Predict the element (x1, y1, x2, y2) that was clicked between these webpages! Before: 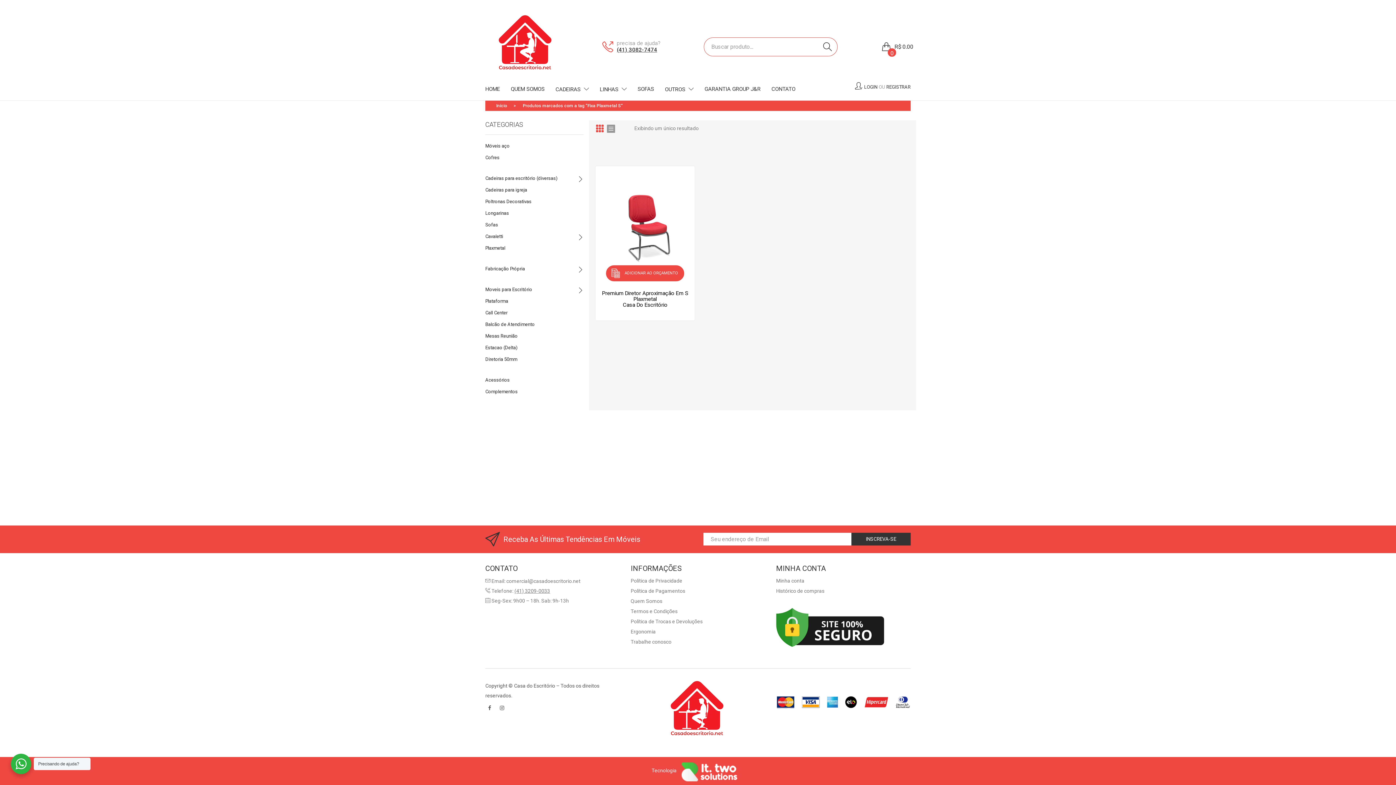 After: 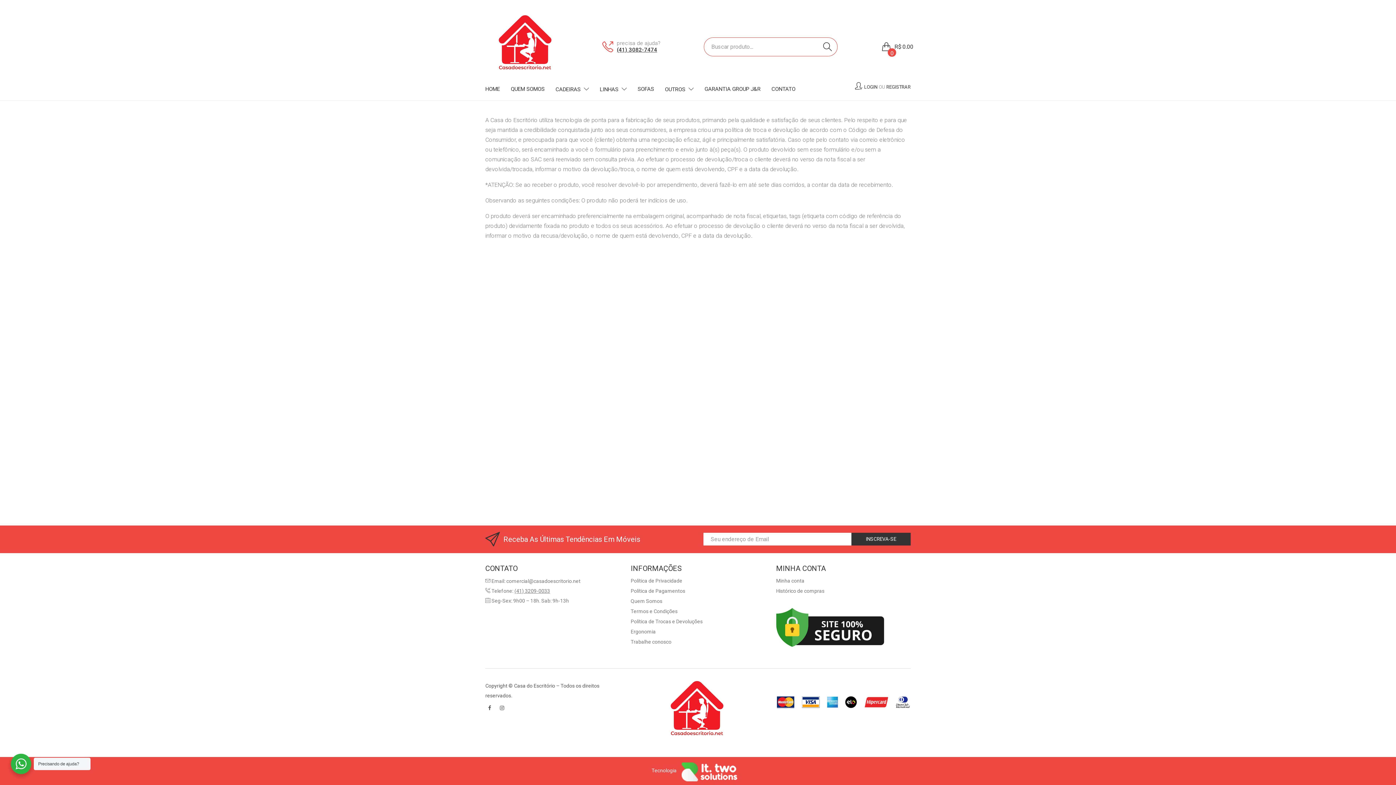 Action: label: Política de Trocas e Devoluções bbox: (630, 618, 702, 624)